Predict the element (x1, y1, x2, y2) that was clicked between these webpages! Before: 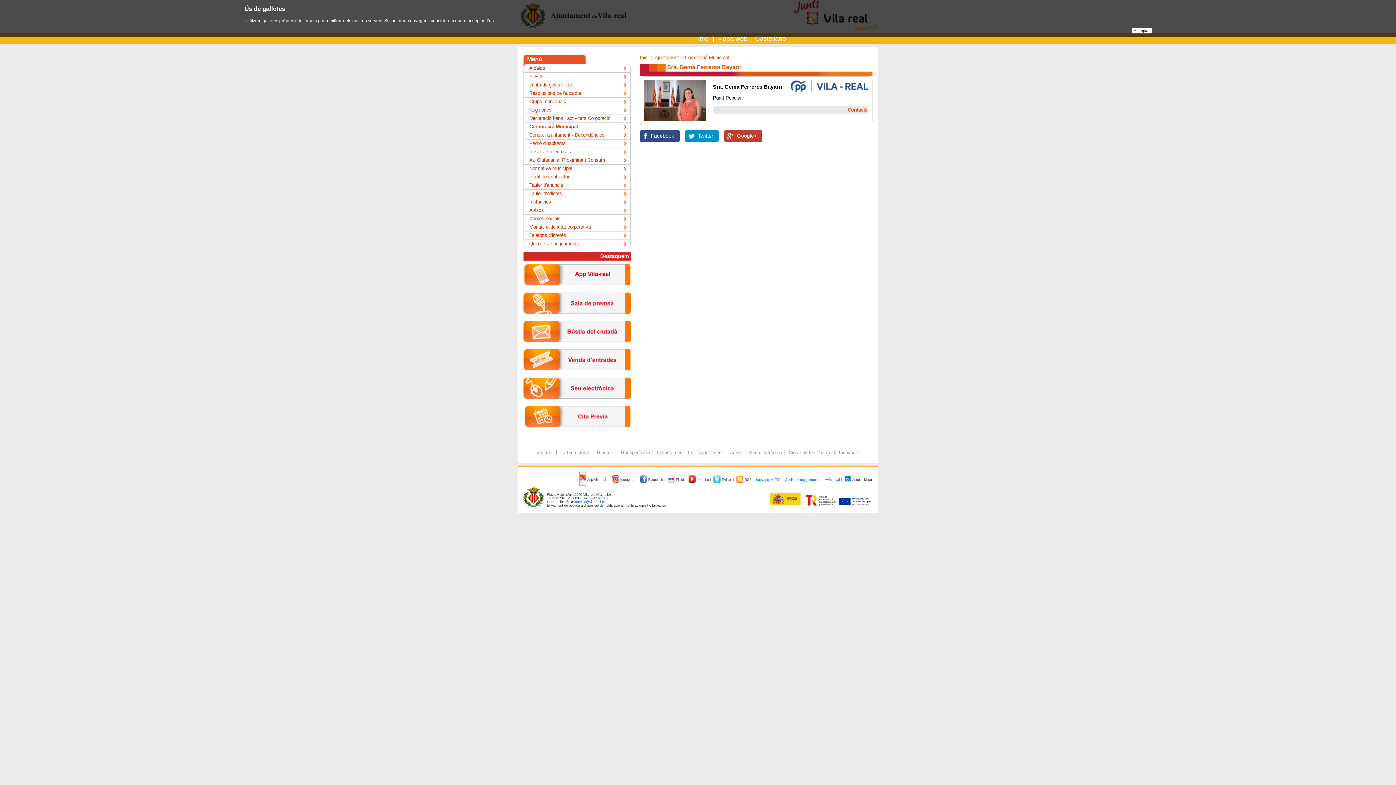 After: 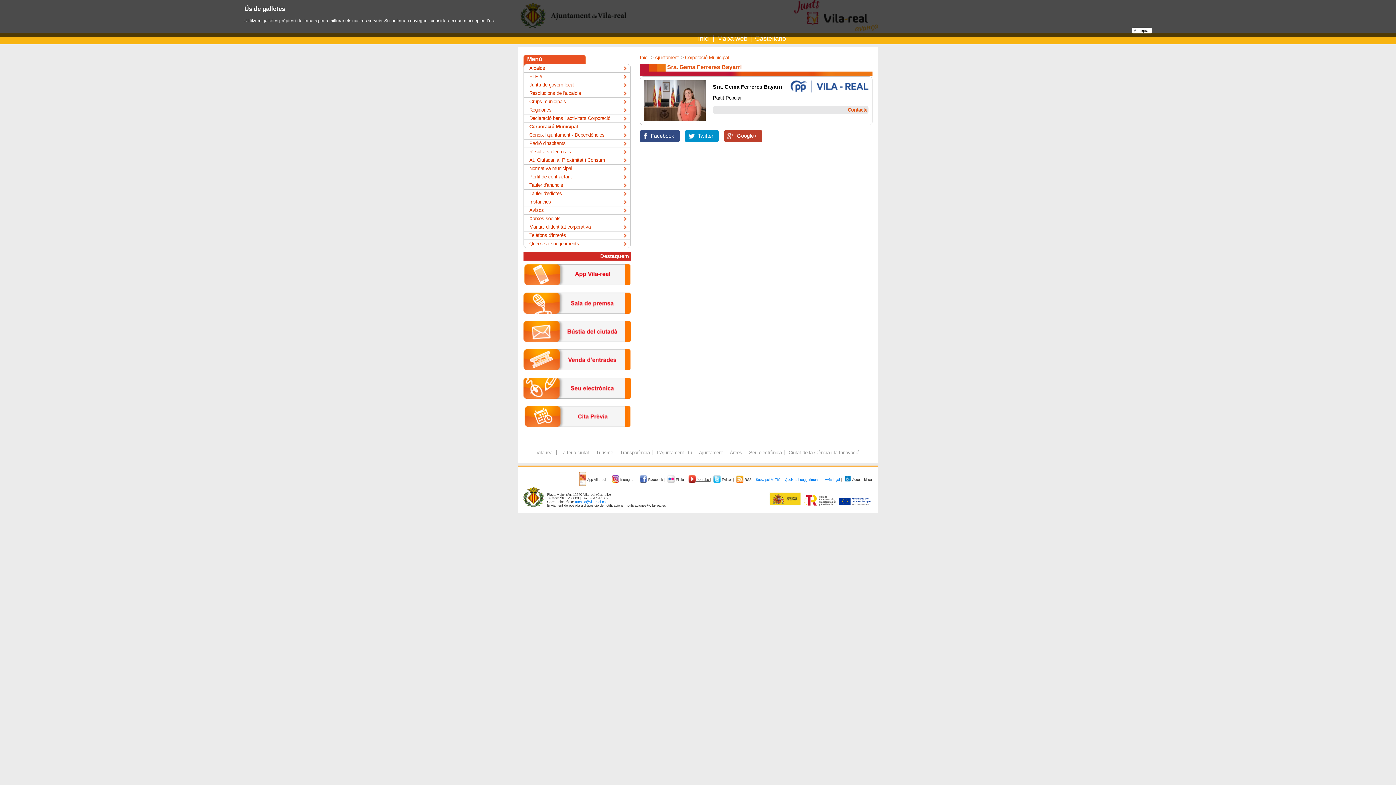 Action: label:  Youtube  bbox: (688, 478, 710, 481)